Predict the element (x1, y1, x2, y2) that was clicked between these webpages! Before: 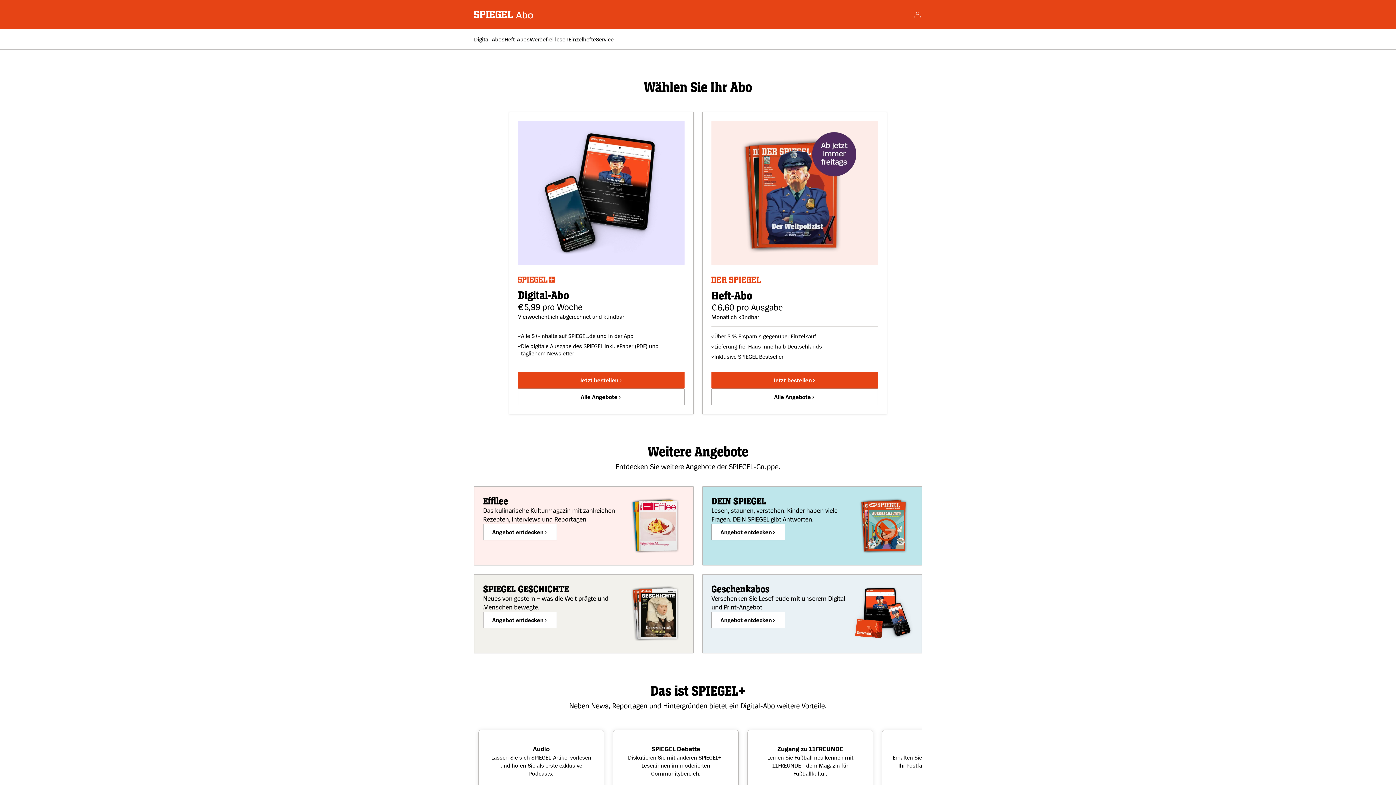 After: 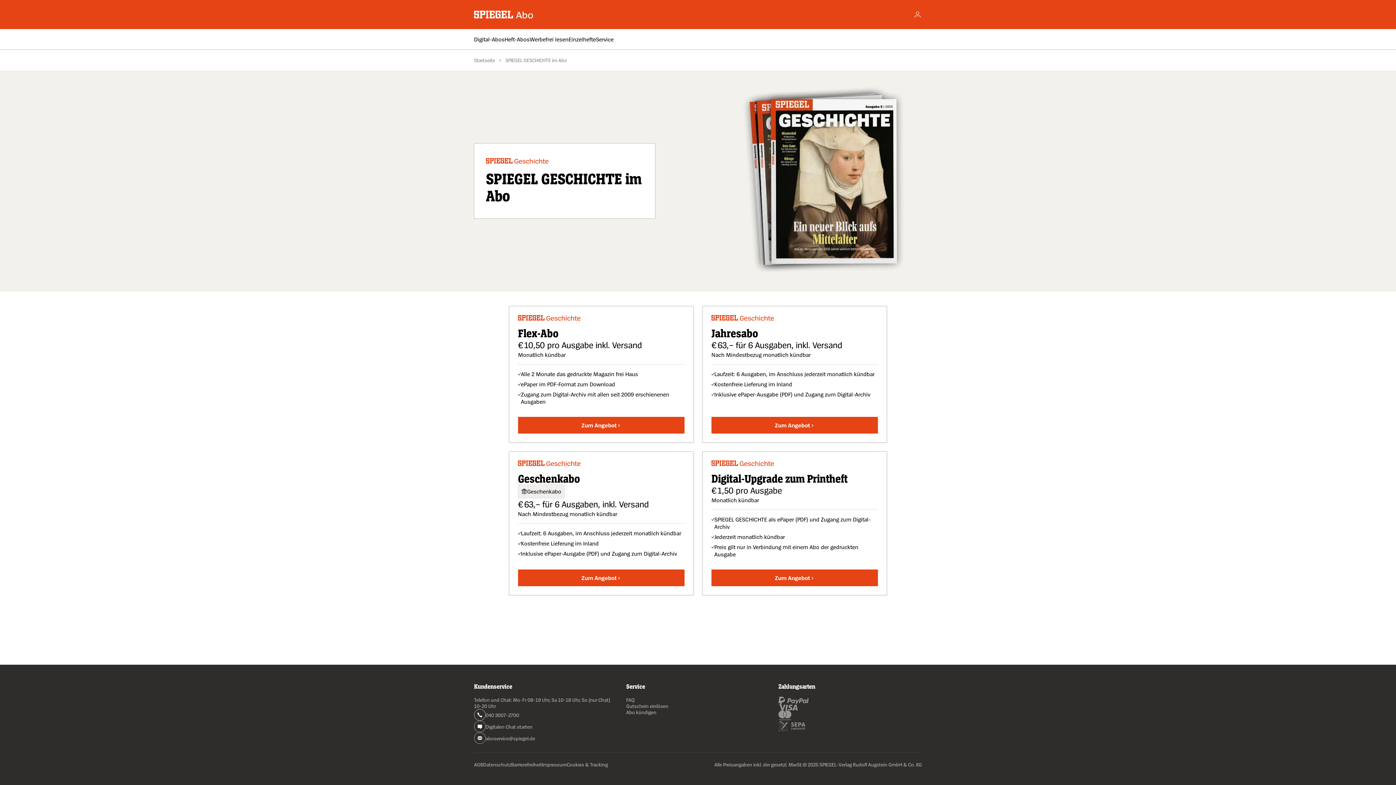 Action: bbox: (483, 612, 557, 628) label: Angebot entdecken